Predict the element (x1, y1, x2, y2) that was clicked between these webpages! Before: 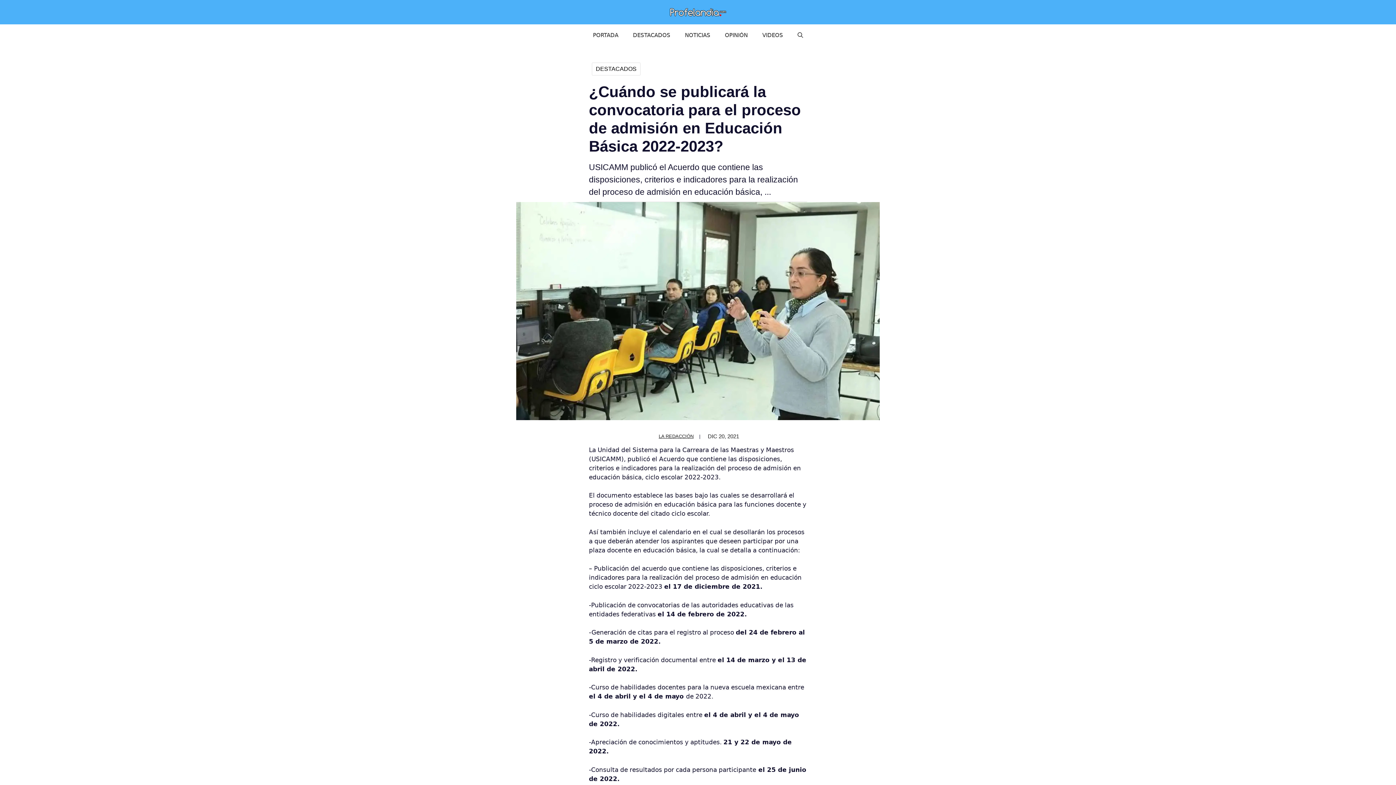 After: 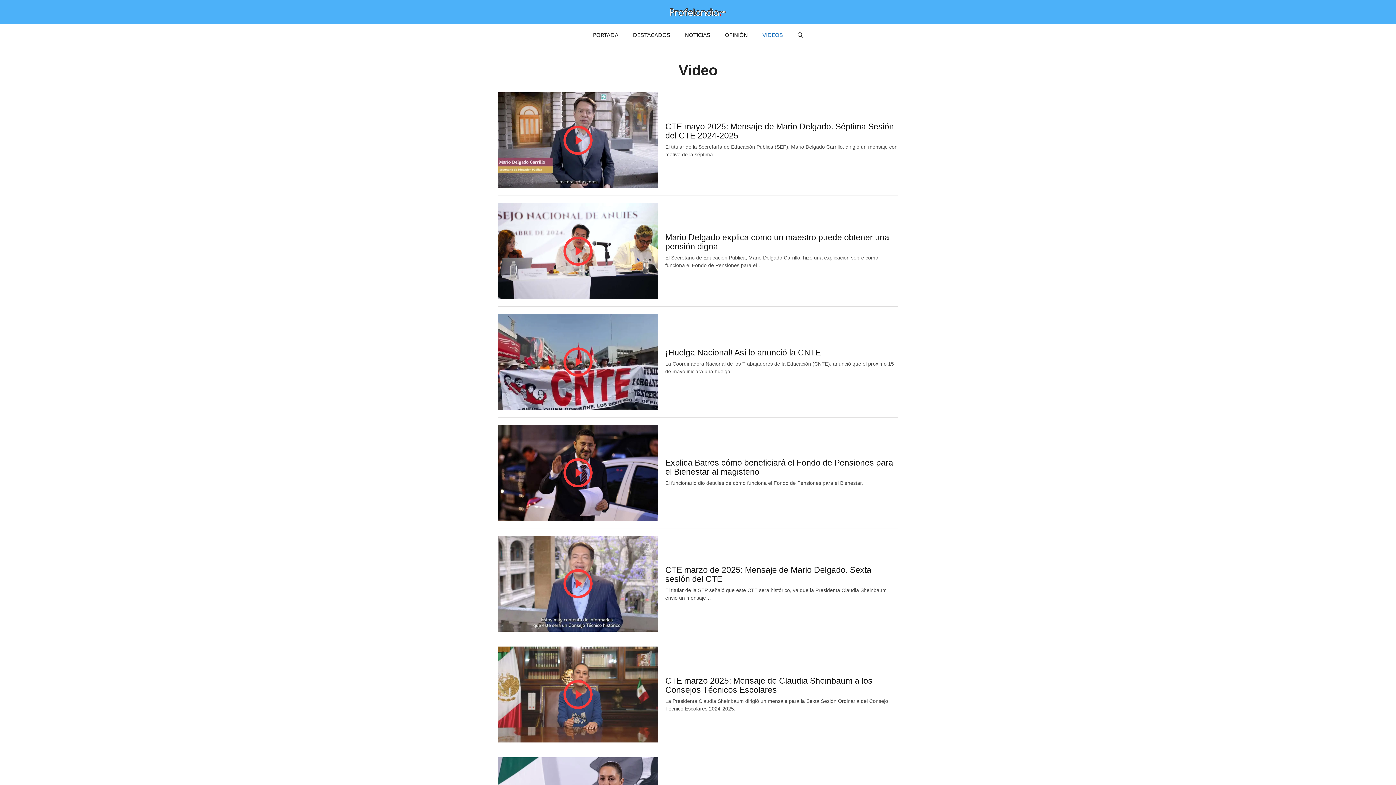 Action: bbox: (755, 24, 790, 46) label: VIDEOS